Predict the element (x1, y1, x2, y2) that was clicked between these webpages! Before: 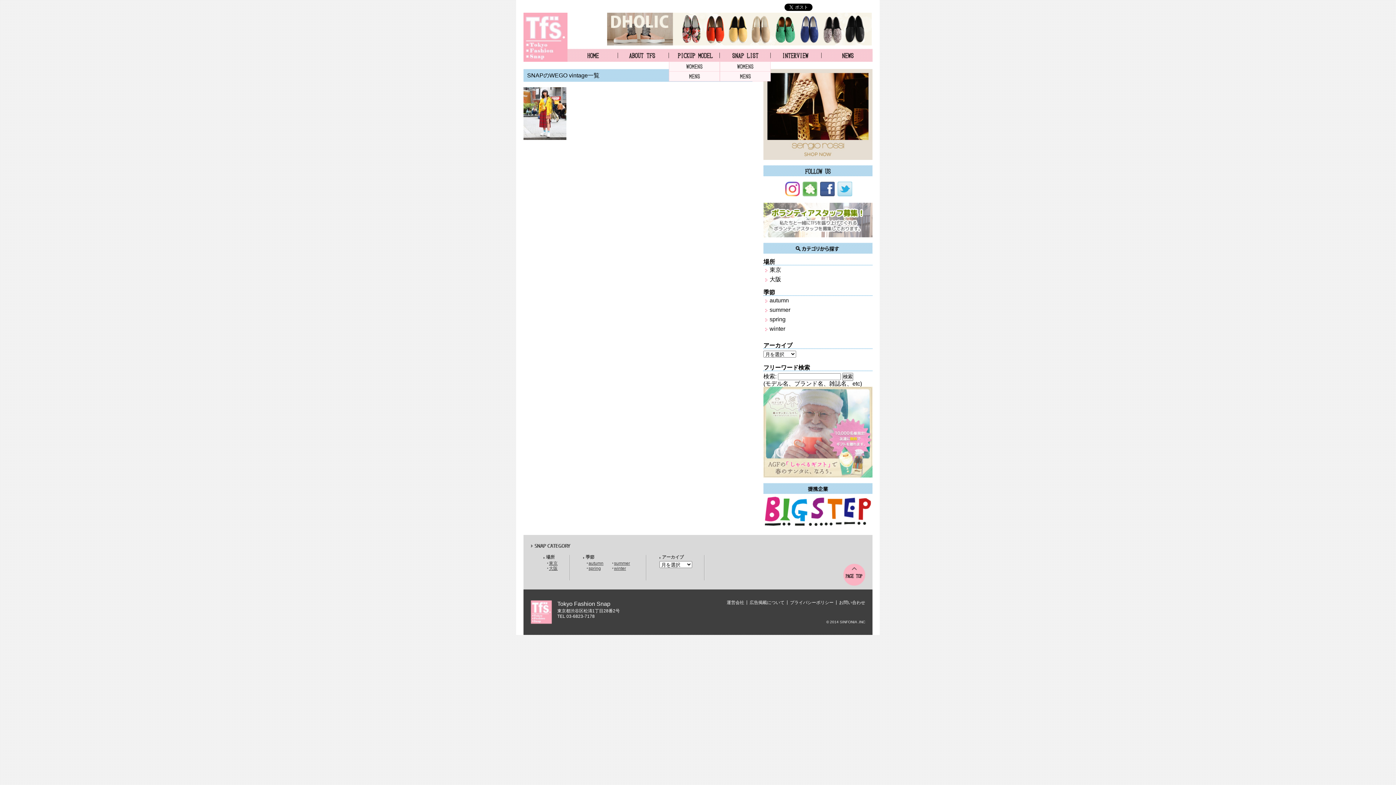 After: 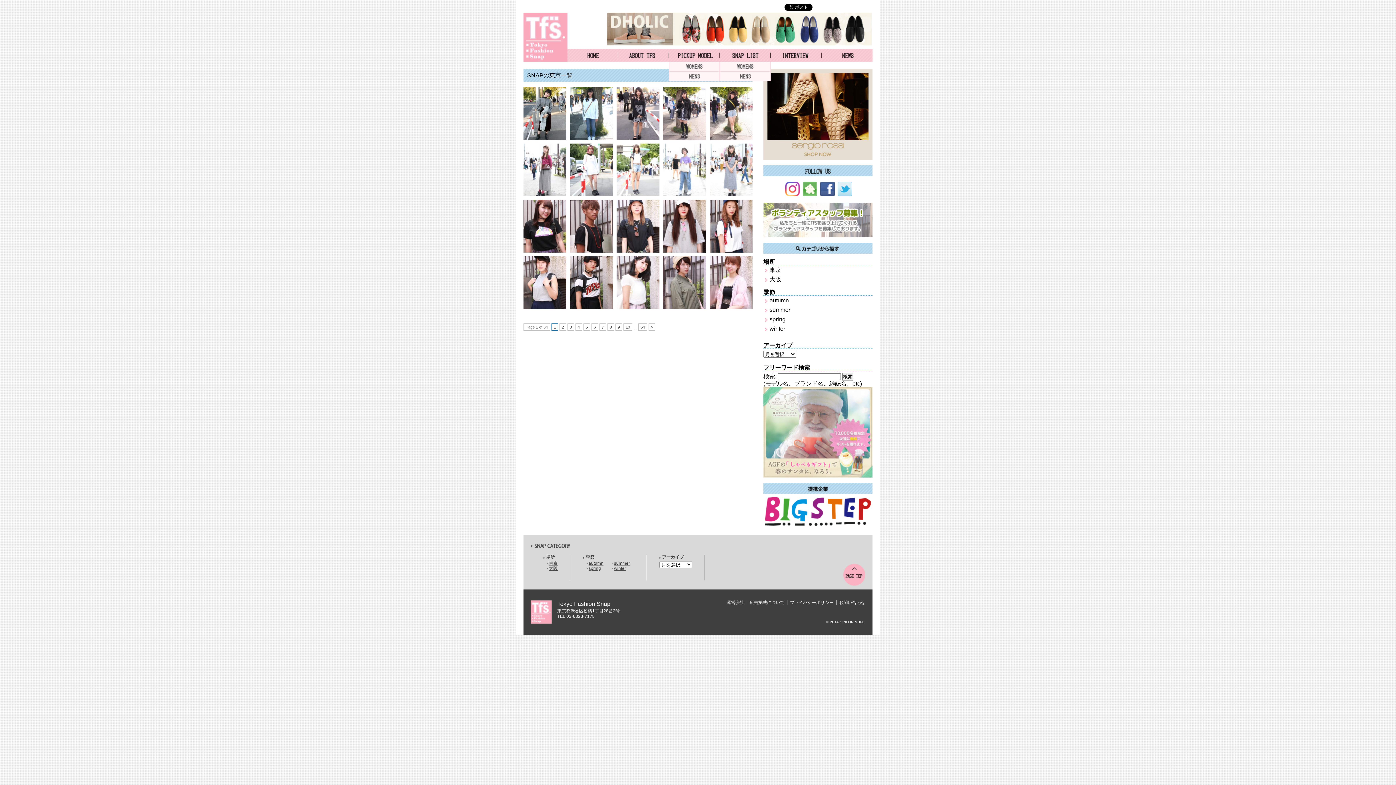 Action: bbox: (769, 266, 781, 273) label: 東京